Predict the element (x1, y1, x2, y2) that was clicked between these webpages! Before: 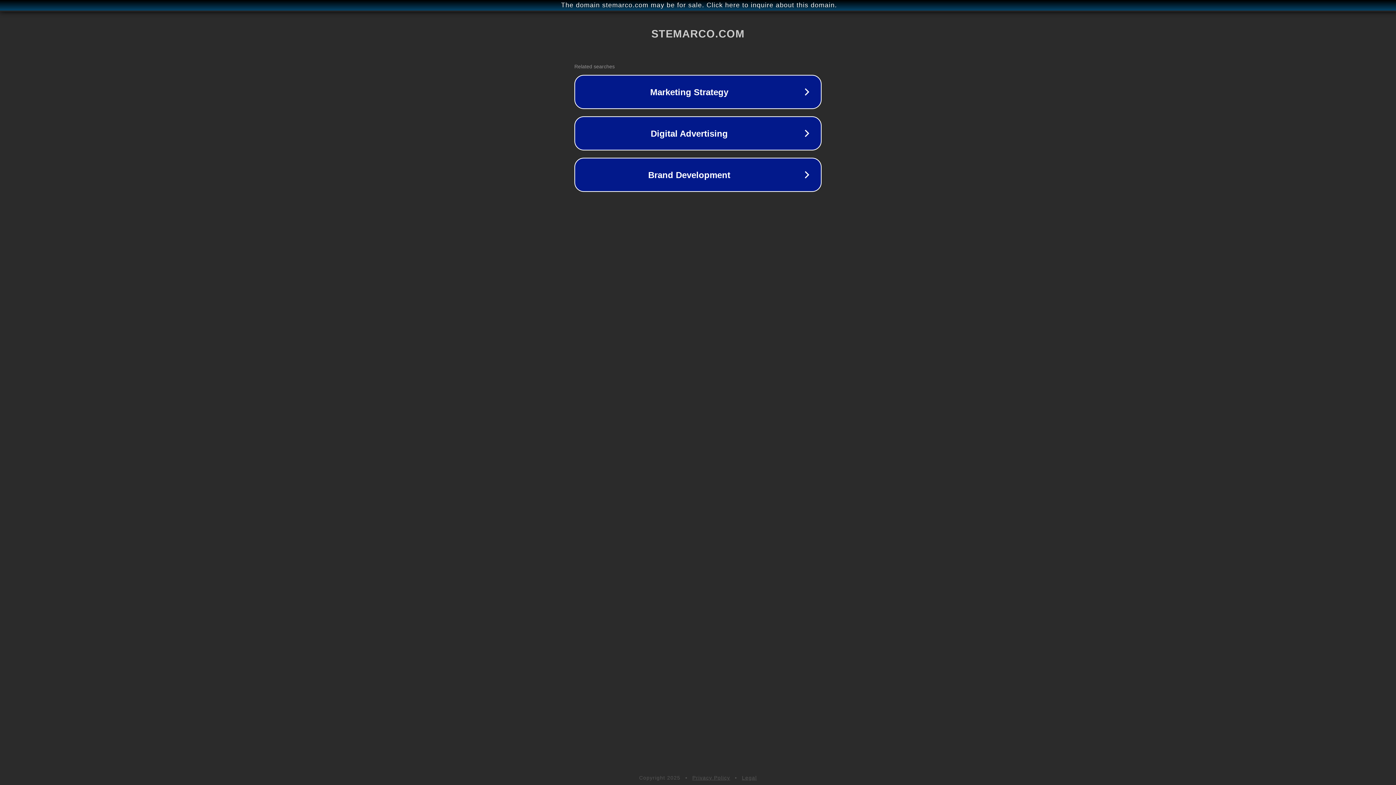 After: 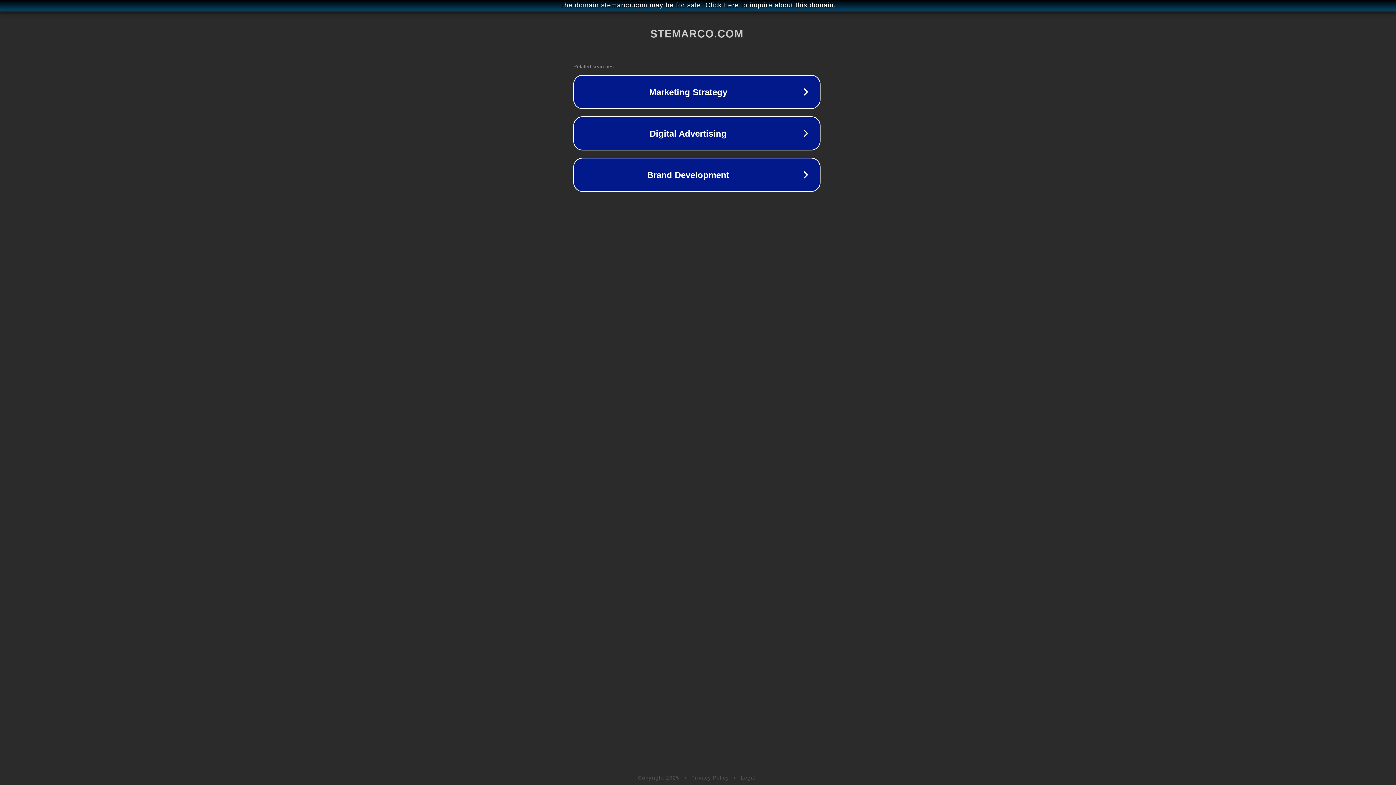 Action: bbox: (1, 1, 1397, 9) label: The domain stemarco.com may be for sale. Click here to inquire about this domain.